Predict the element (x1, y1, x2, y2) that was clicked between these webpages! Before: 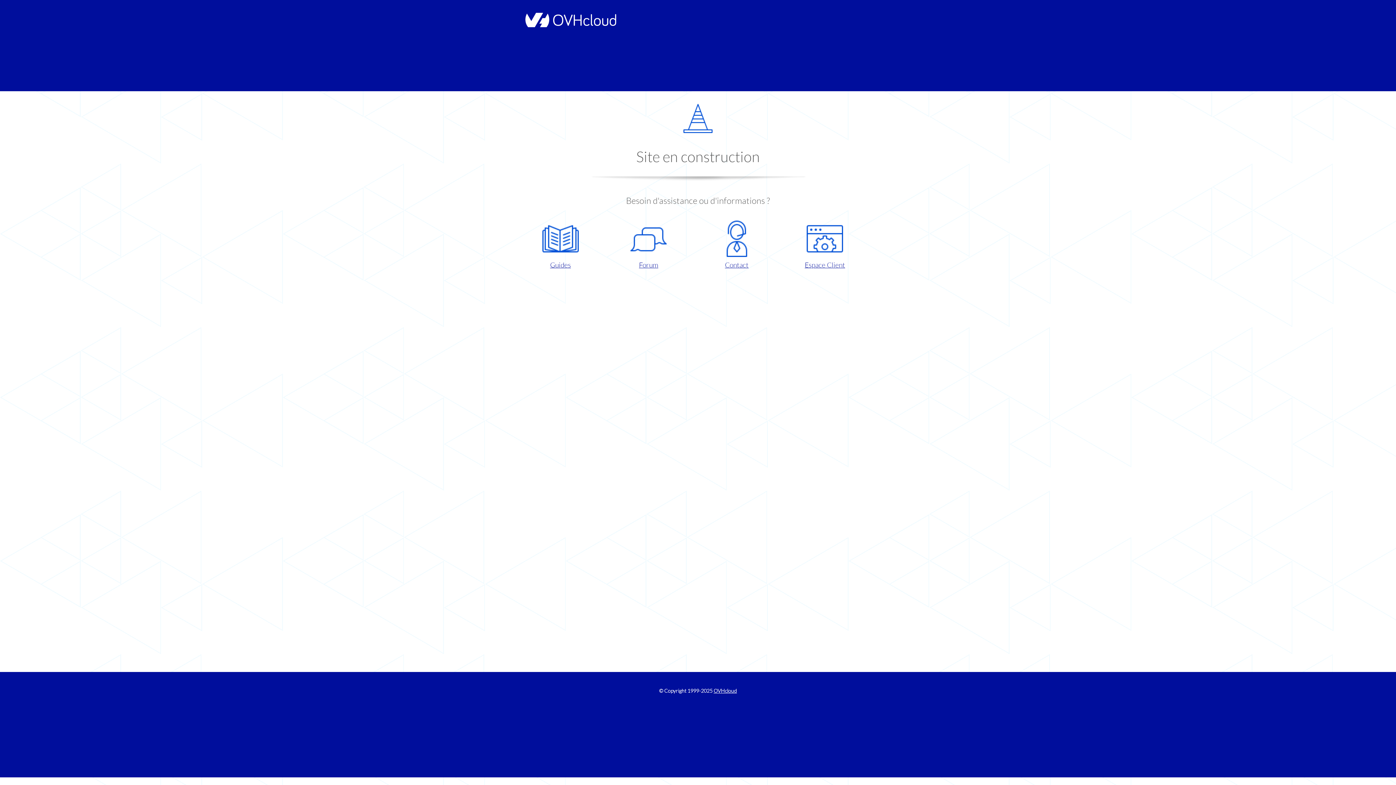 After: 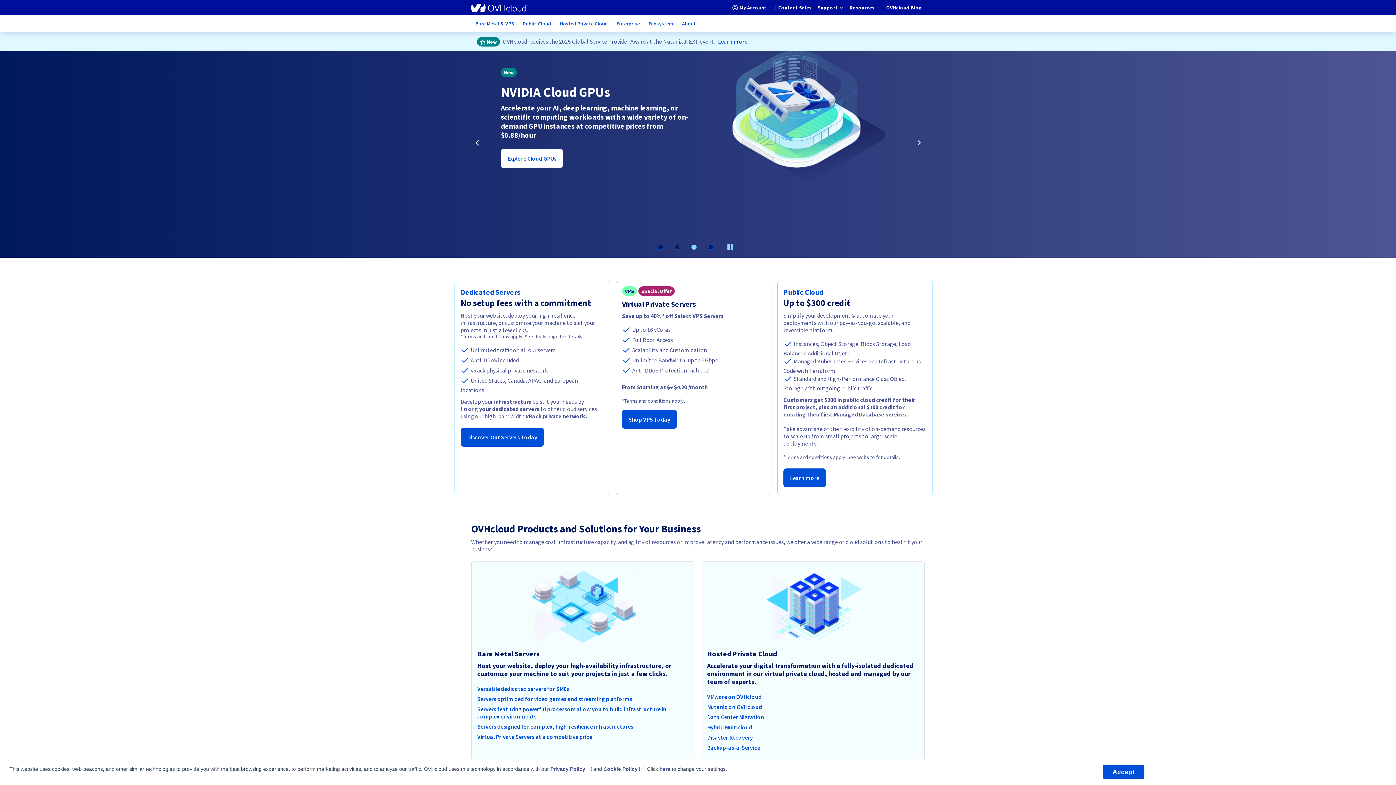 Action: bbox: (521, 22, 616, 28)